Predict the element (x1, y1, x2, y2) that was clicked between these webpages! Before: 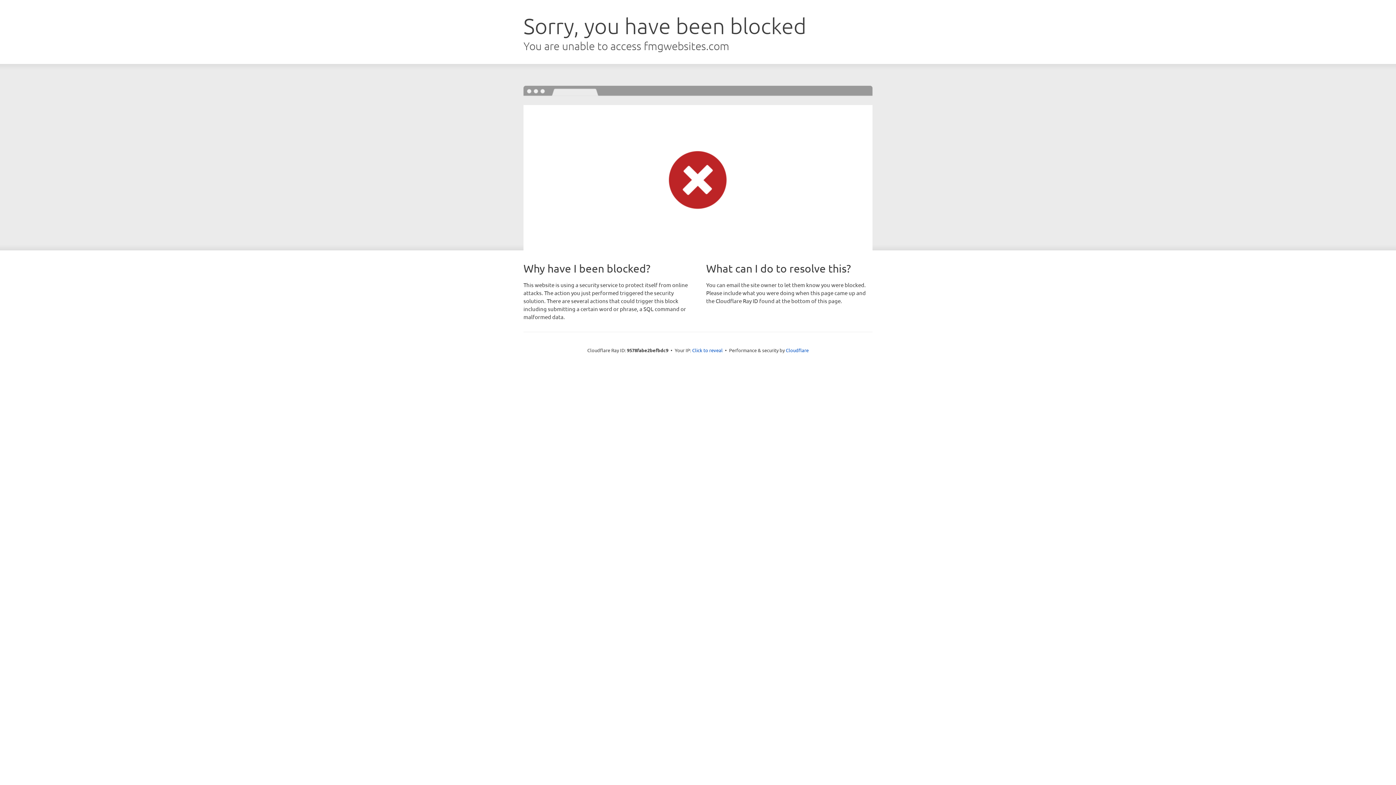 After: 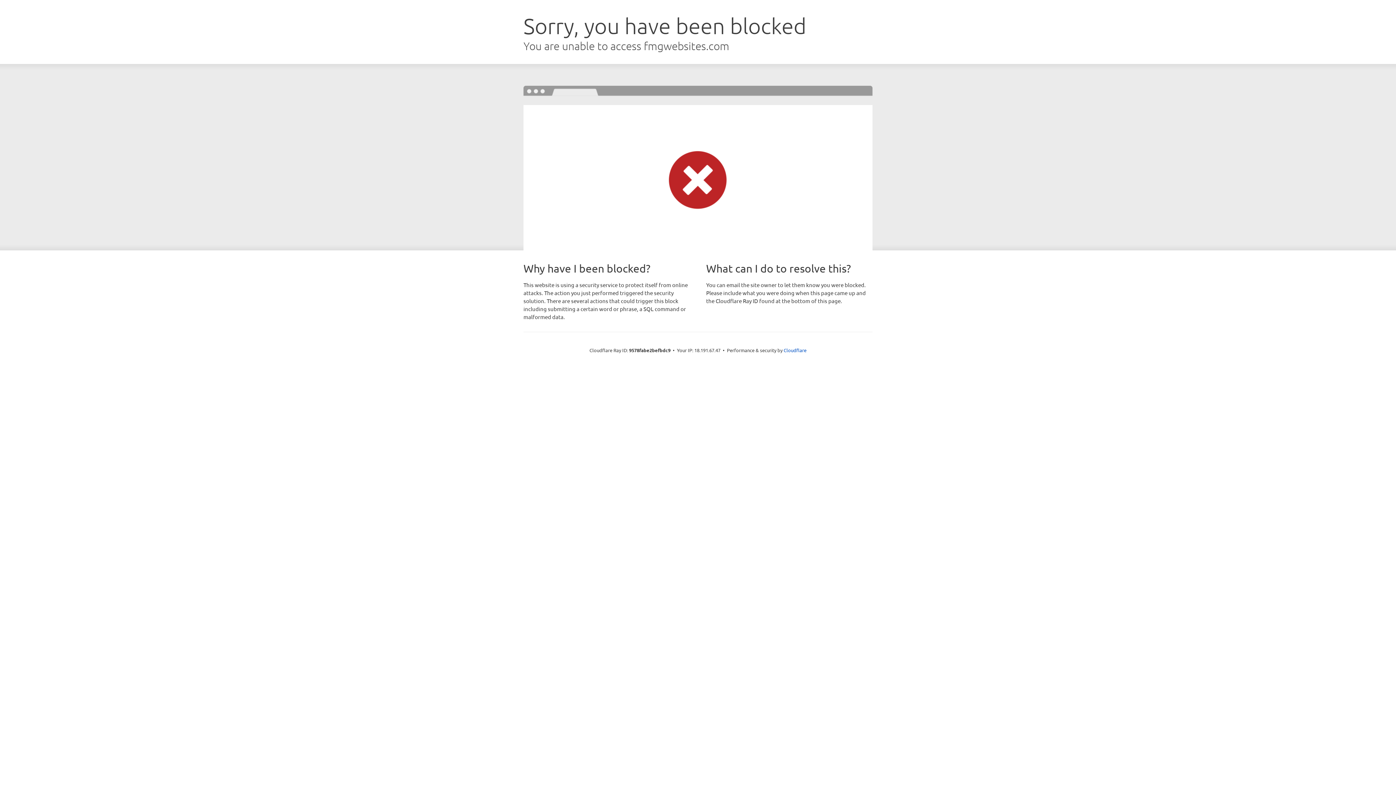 Action: bbox: (692, 346, 722, 353) label: Click to reveal